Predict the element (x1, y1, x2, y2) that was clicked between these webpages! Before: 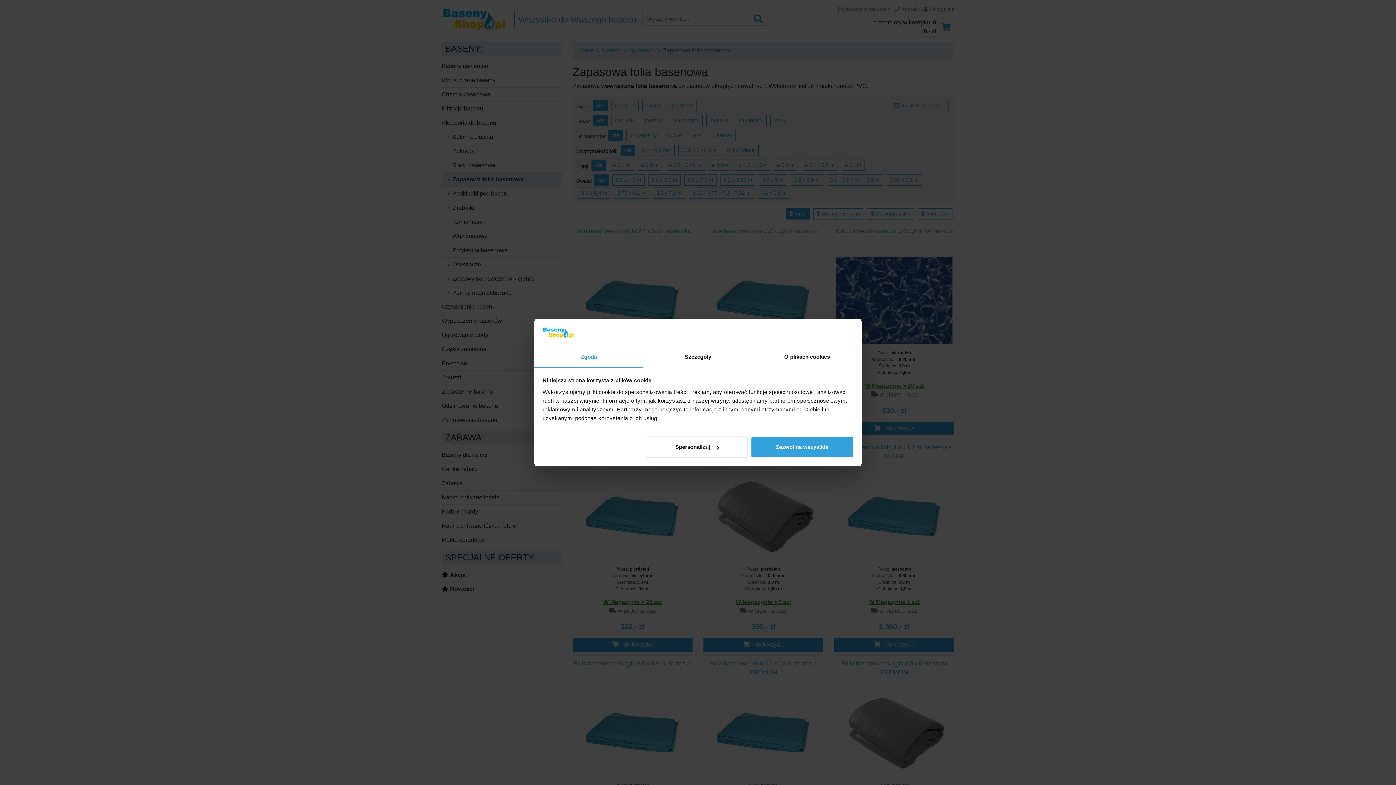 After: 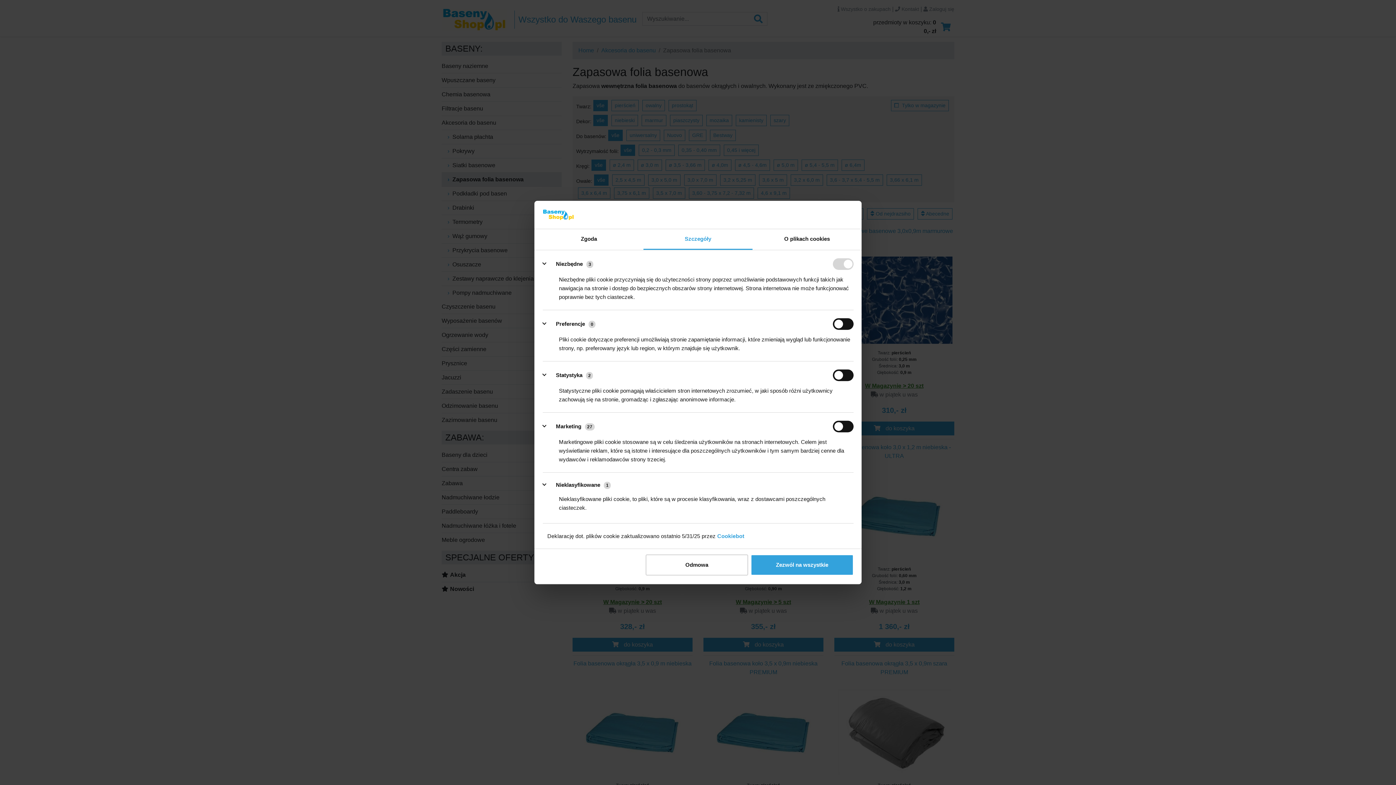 Action: bbox: (643, 347, 752, 367) label: Szczegóły